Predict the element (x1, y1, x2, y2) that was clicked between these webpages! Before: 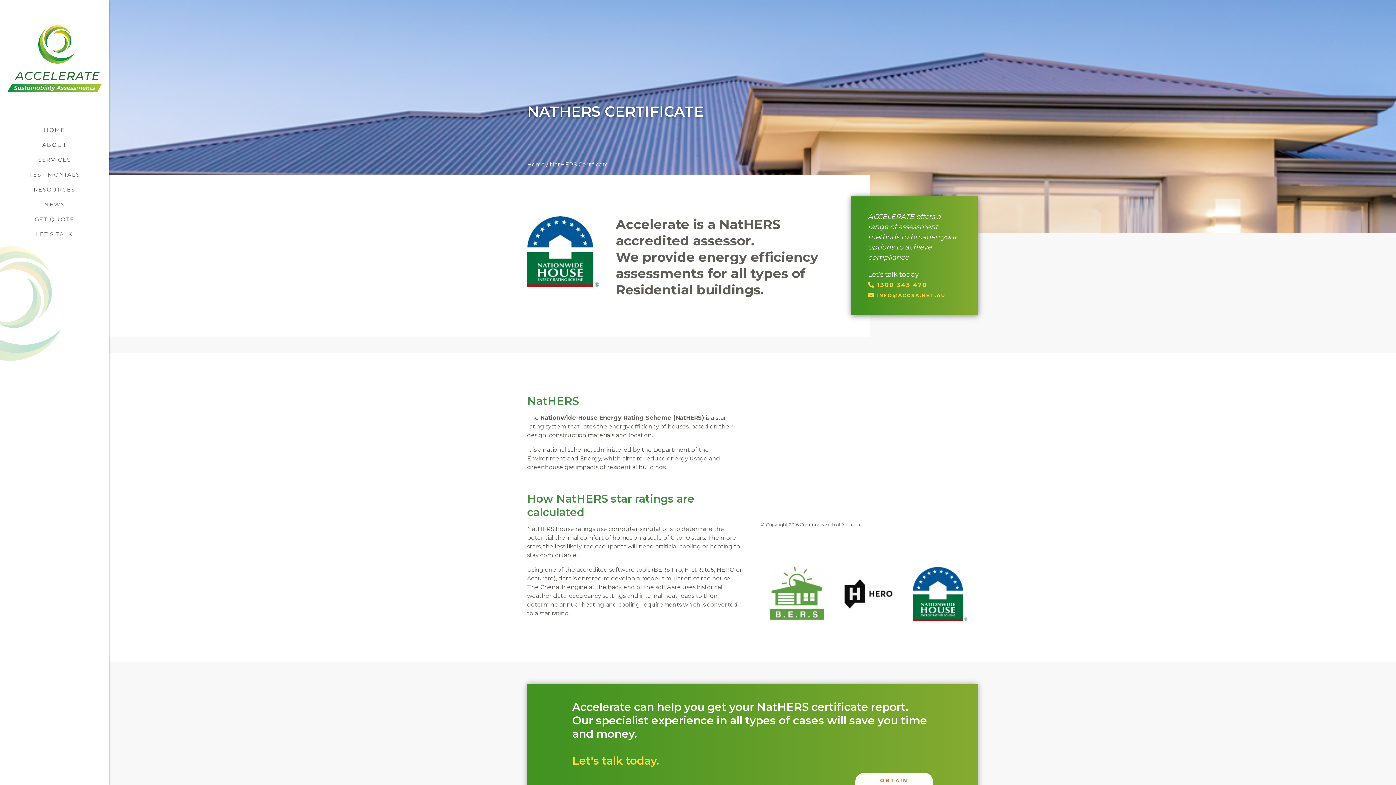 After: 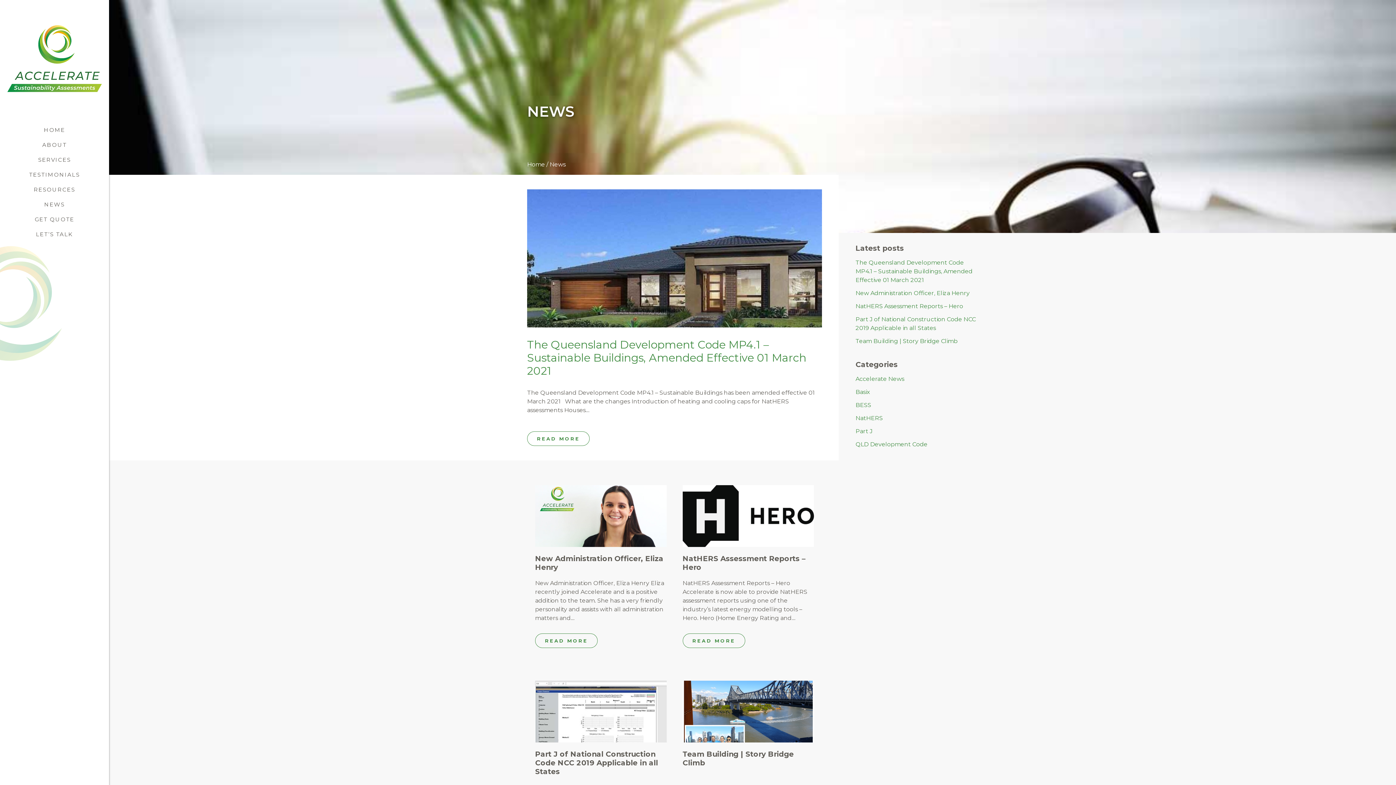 Action: label: NEWS bbox: (44, 201, 64, 208)